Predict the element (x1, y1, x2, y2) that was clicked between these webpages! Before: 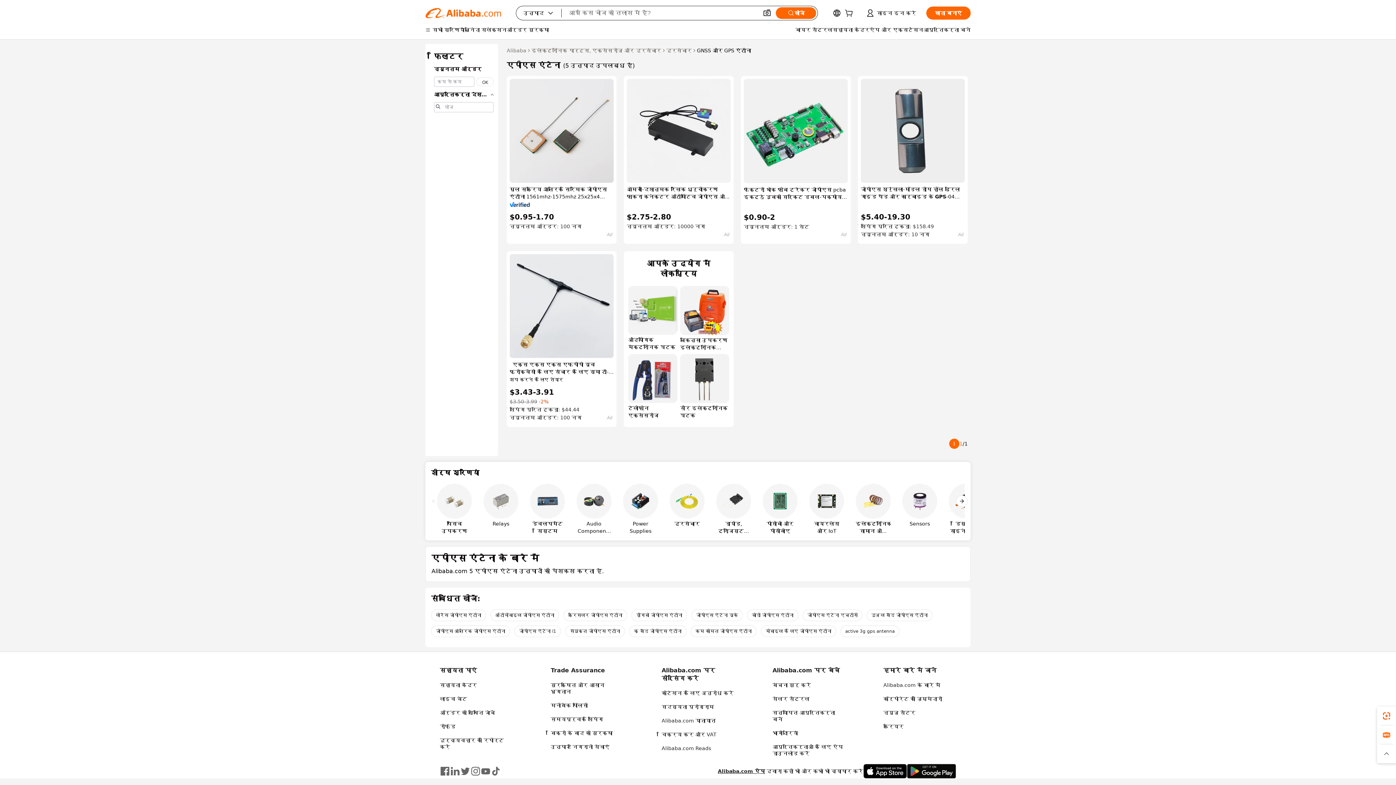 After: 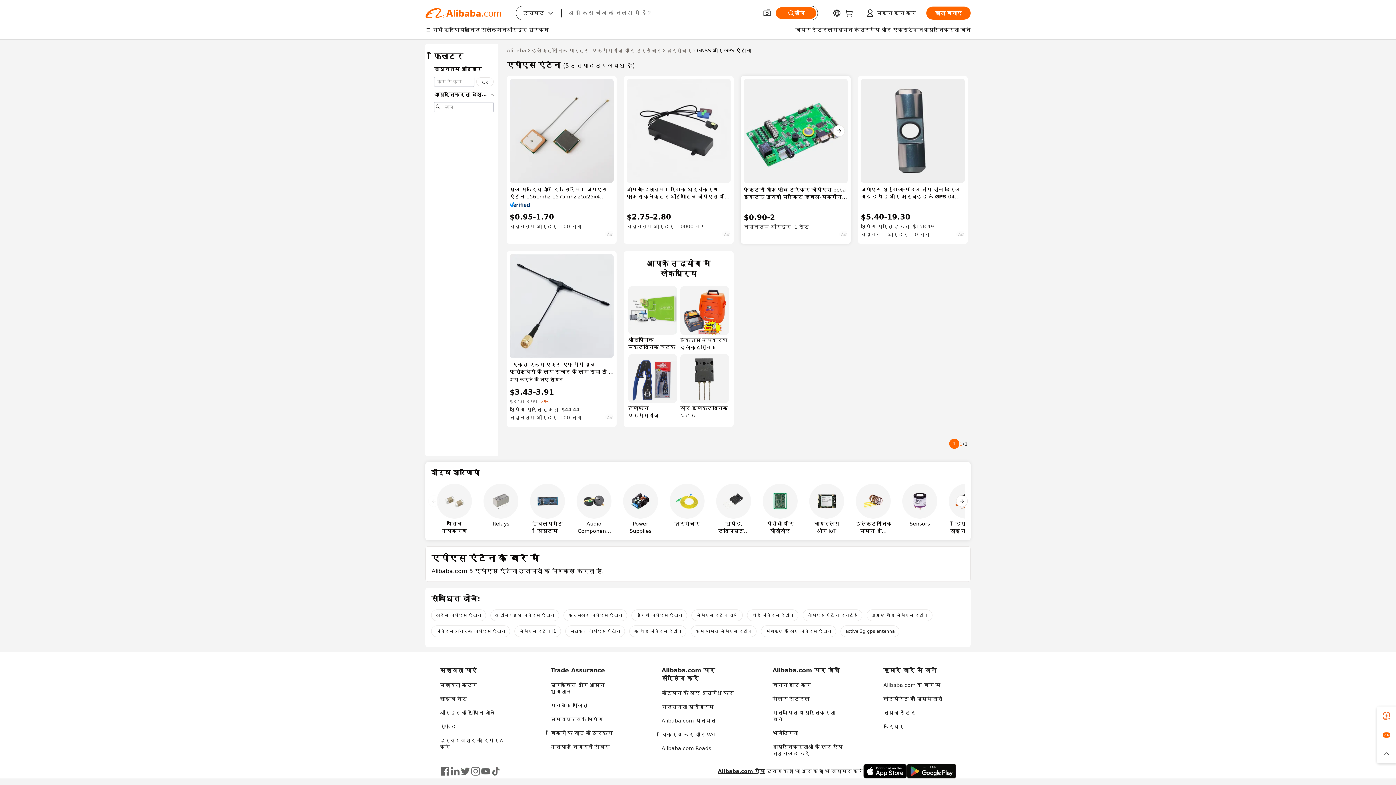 Action: bbox: (744, 78, 848, 183)